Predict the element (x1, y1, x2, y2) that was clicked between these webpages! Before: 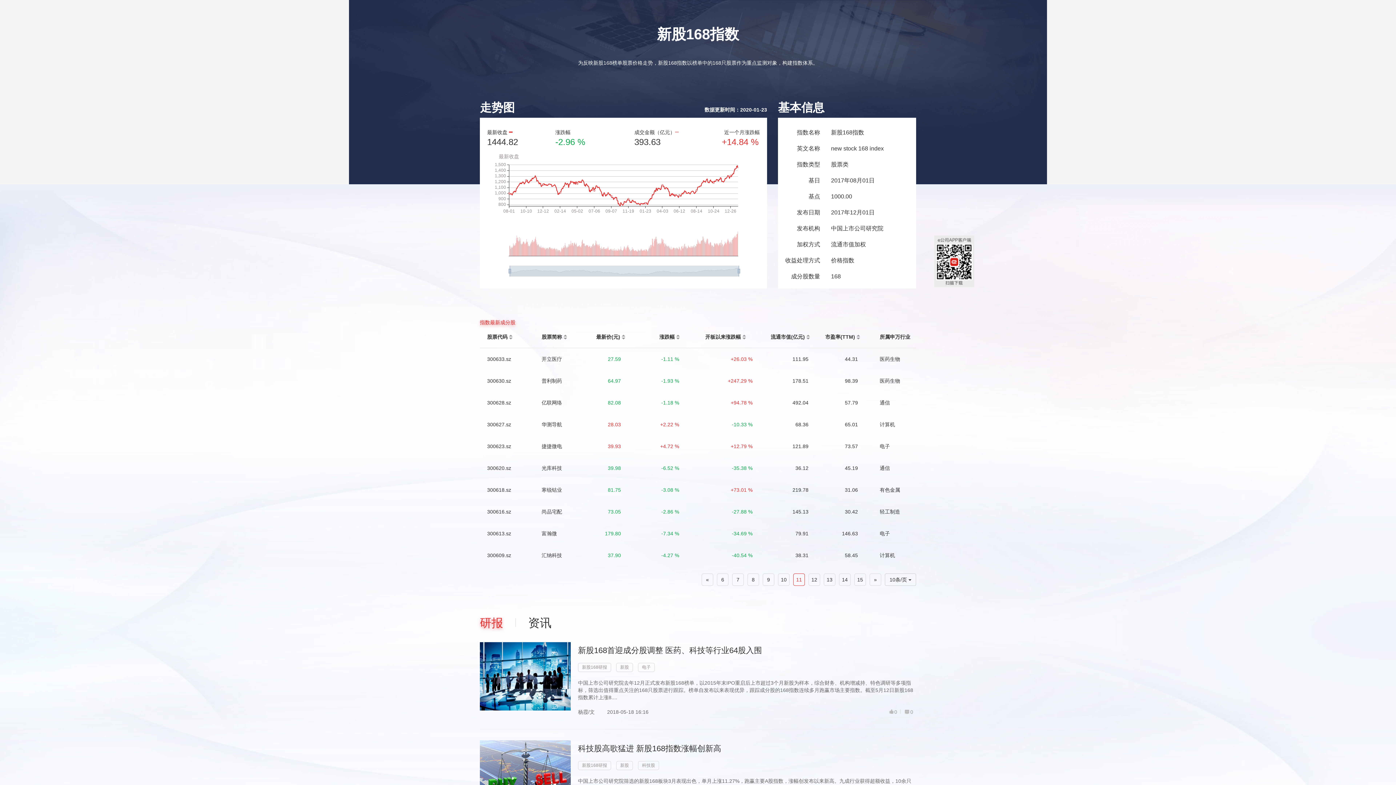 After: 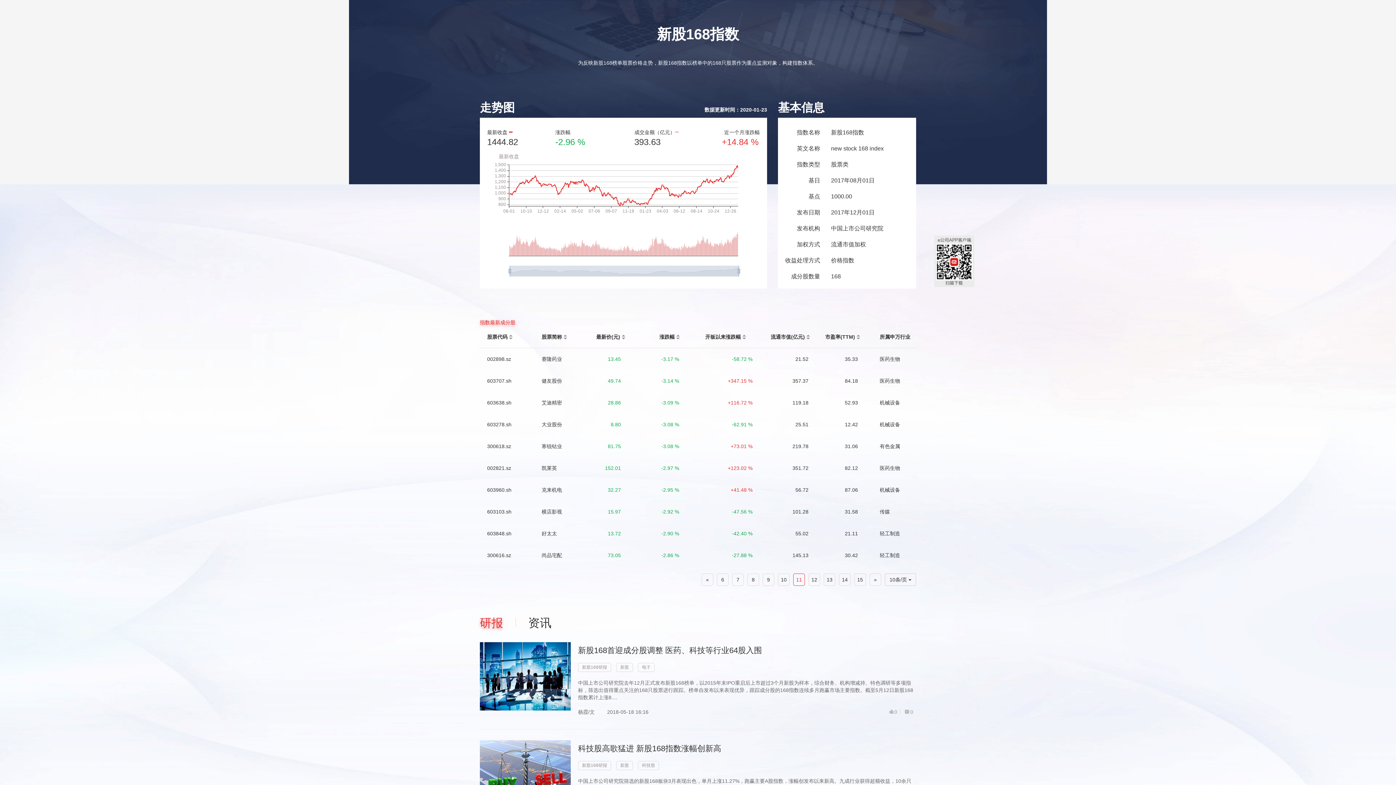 Action: bbox: (676, 333, 680, 336)